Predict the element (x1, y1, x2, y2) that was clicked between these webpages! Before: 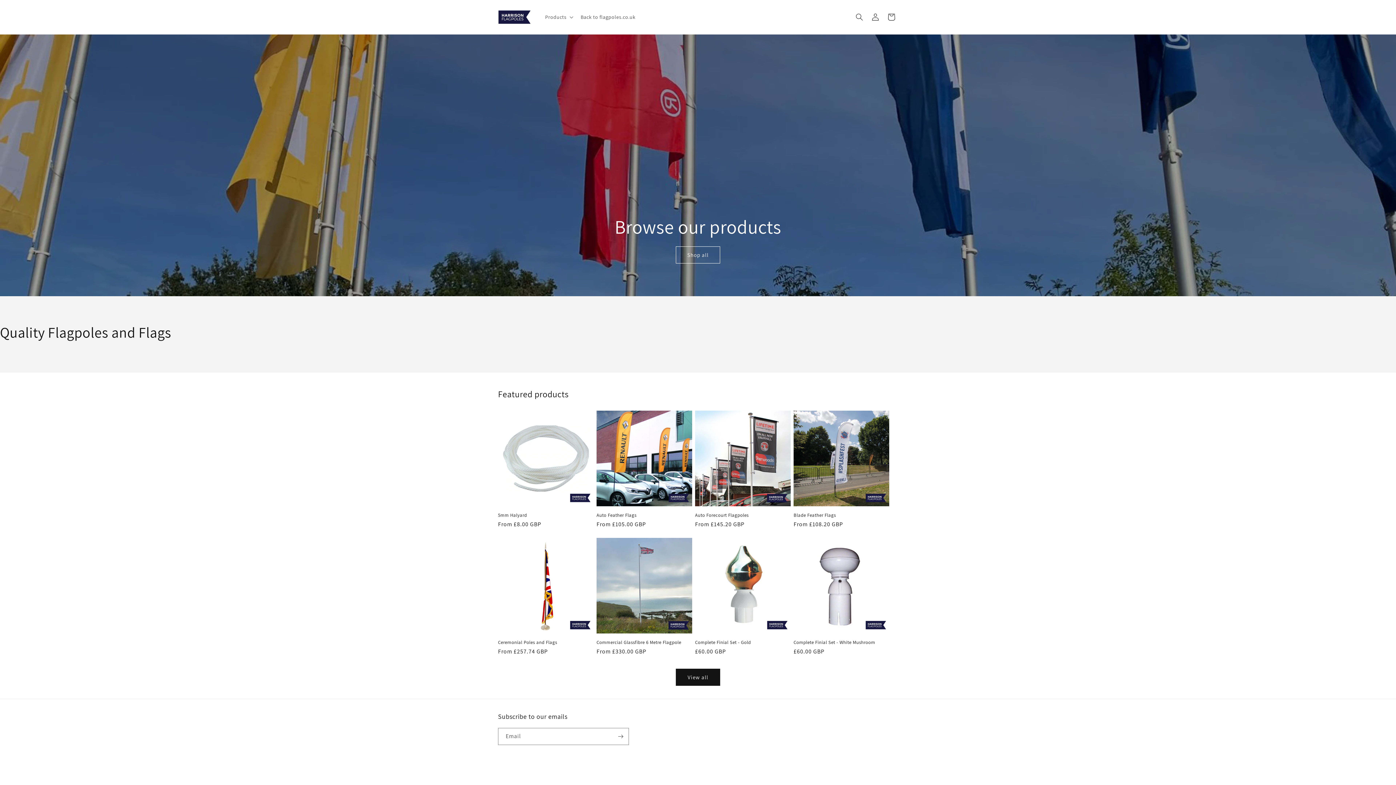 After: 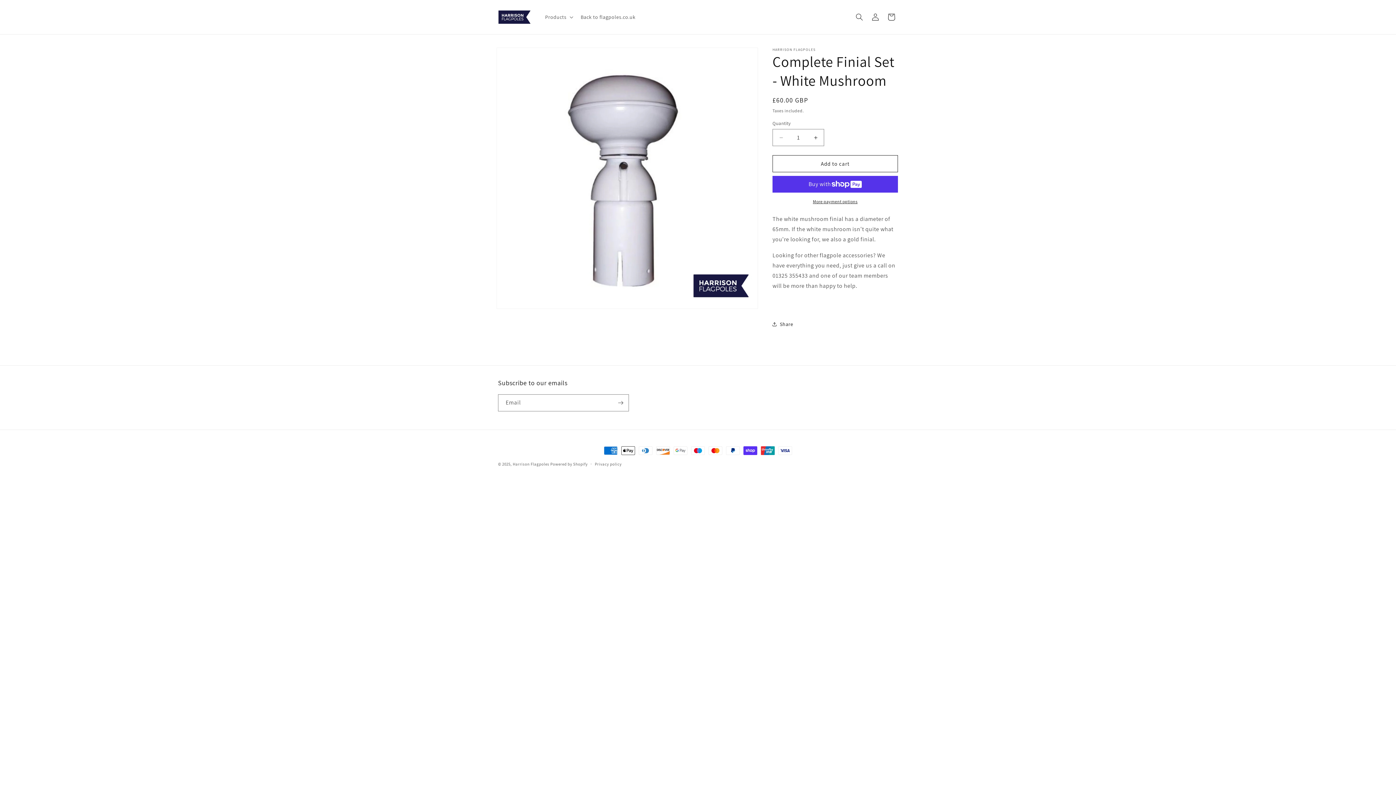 Action: bbox: (793, 640, 889, 645) label: Complete Finial Set - White Mushroom